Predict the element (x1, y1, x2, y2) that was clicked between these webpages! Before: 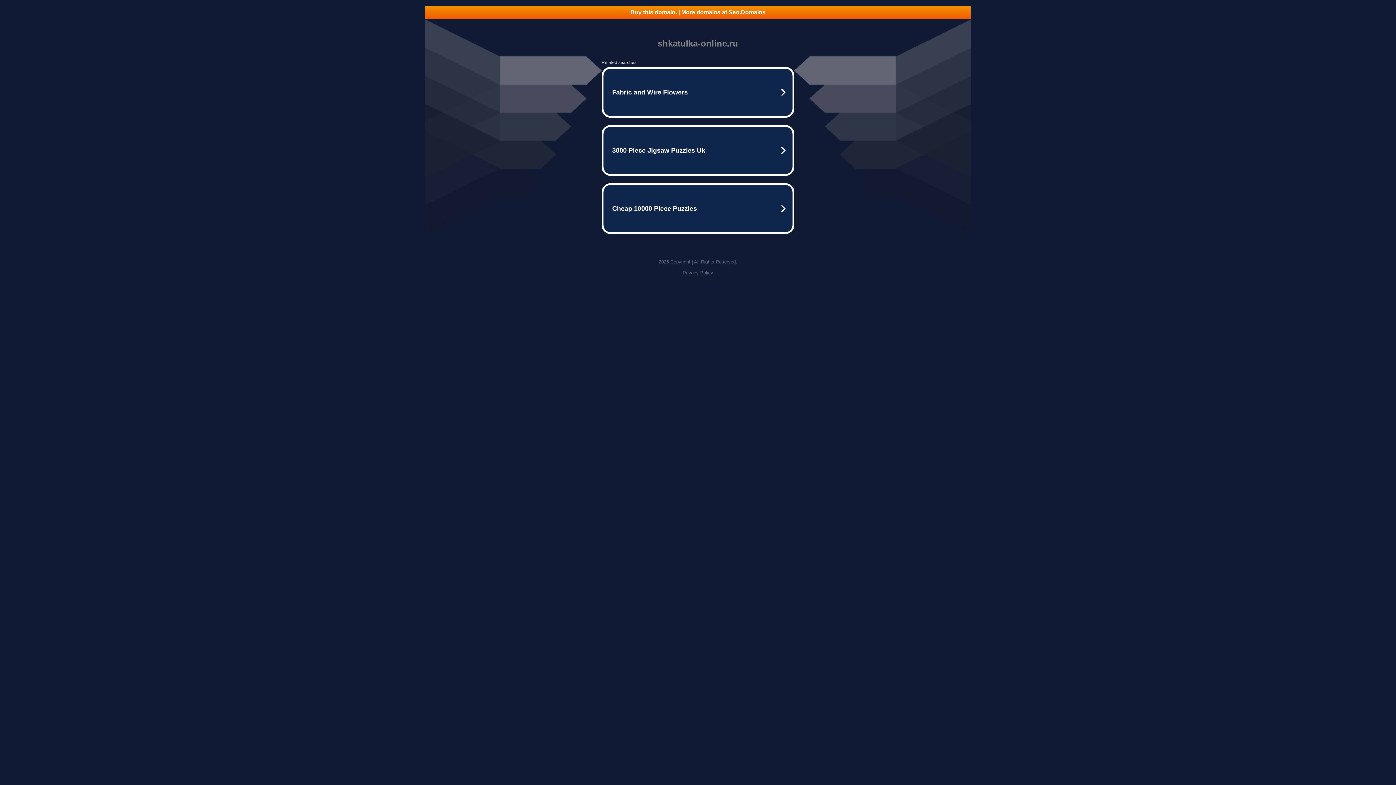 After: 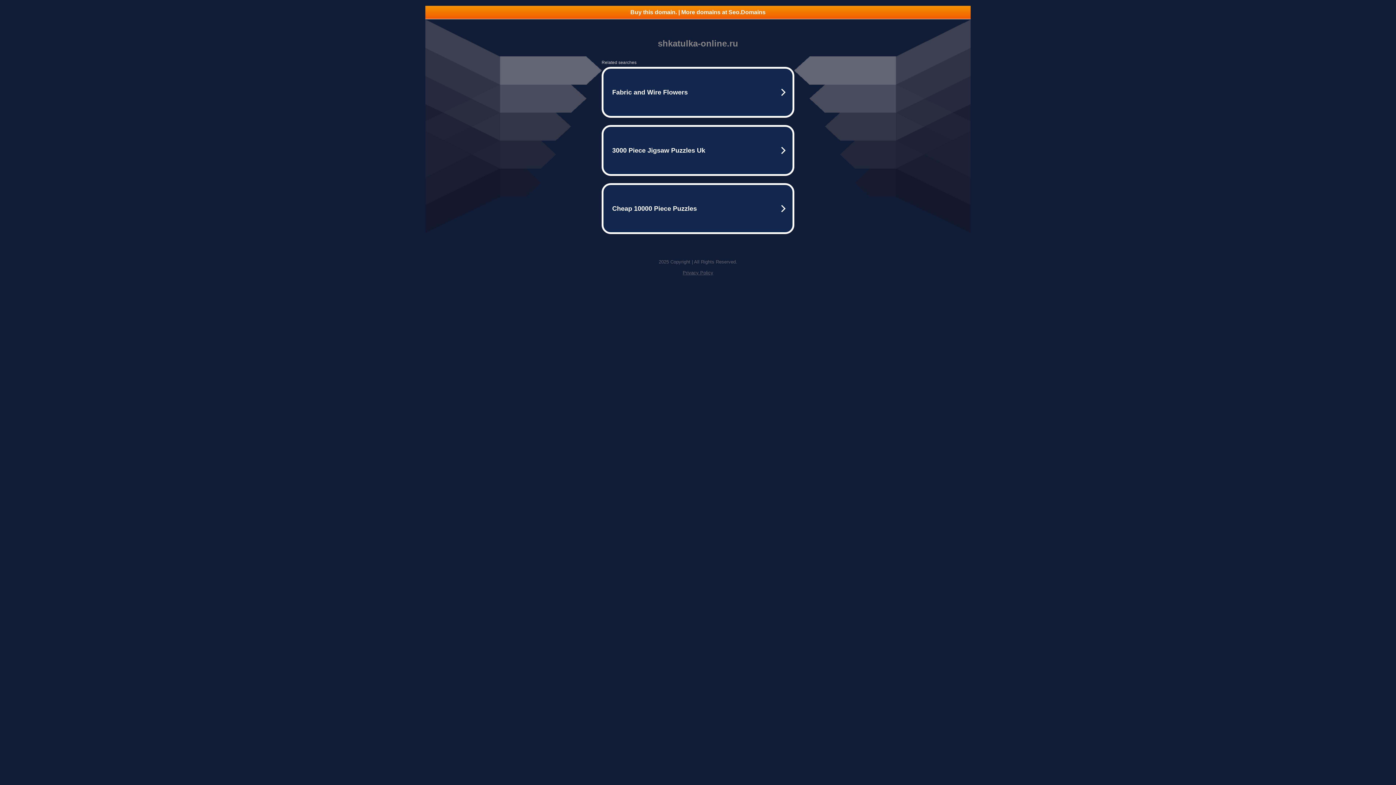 Action: bbox: (682, 270, 713, 275) label: Privacy Policy